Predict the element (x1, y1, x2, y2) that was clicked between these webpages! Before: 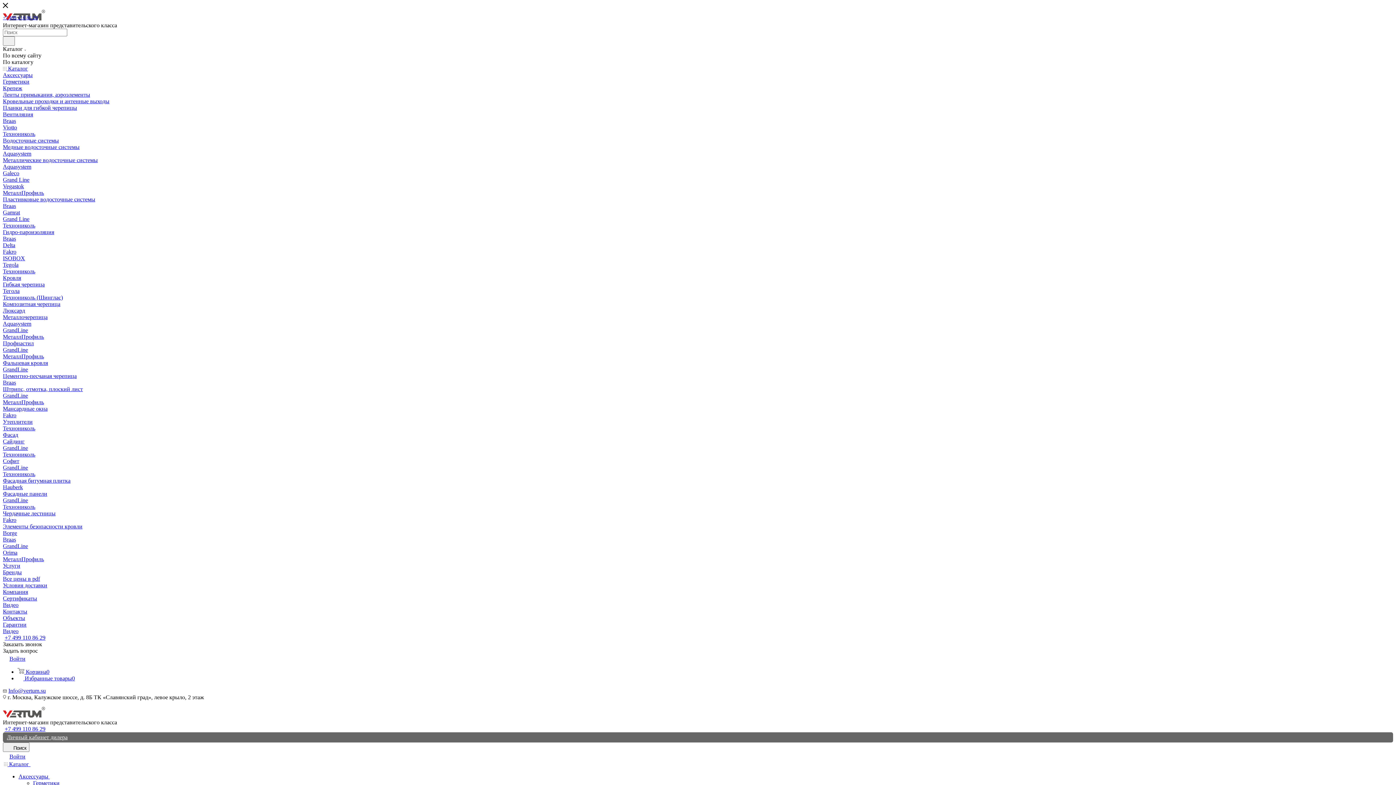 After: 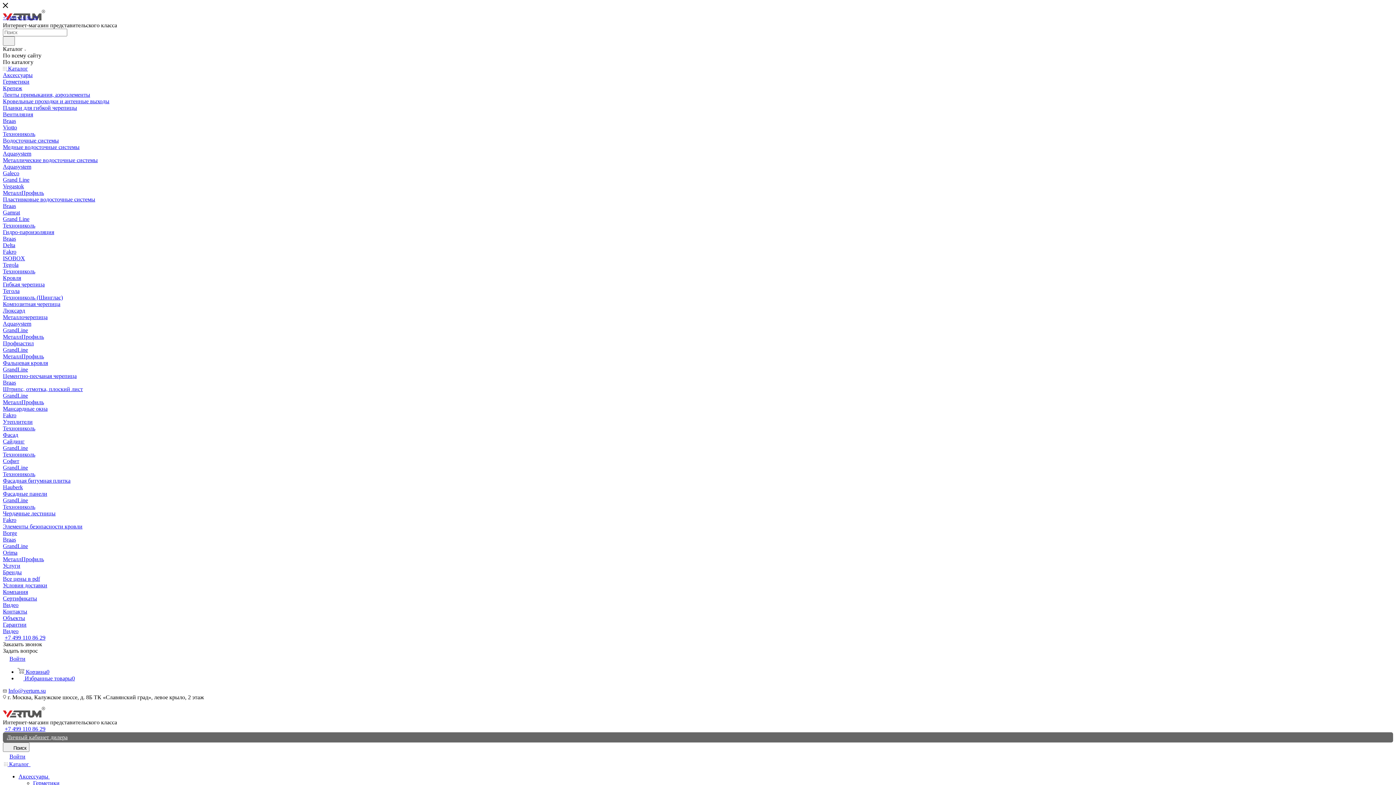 Action: bbox: (2, 320, 31, 326) label: Aquasystem